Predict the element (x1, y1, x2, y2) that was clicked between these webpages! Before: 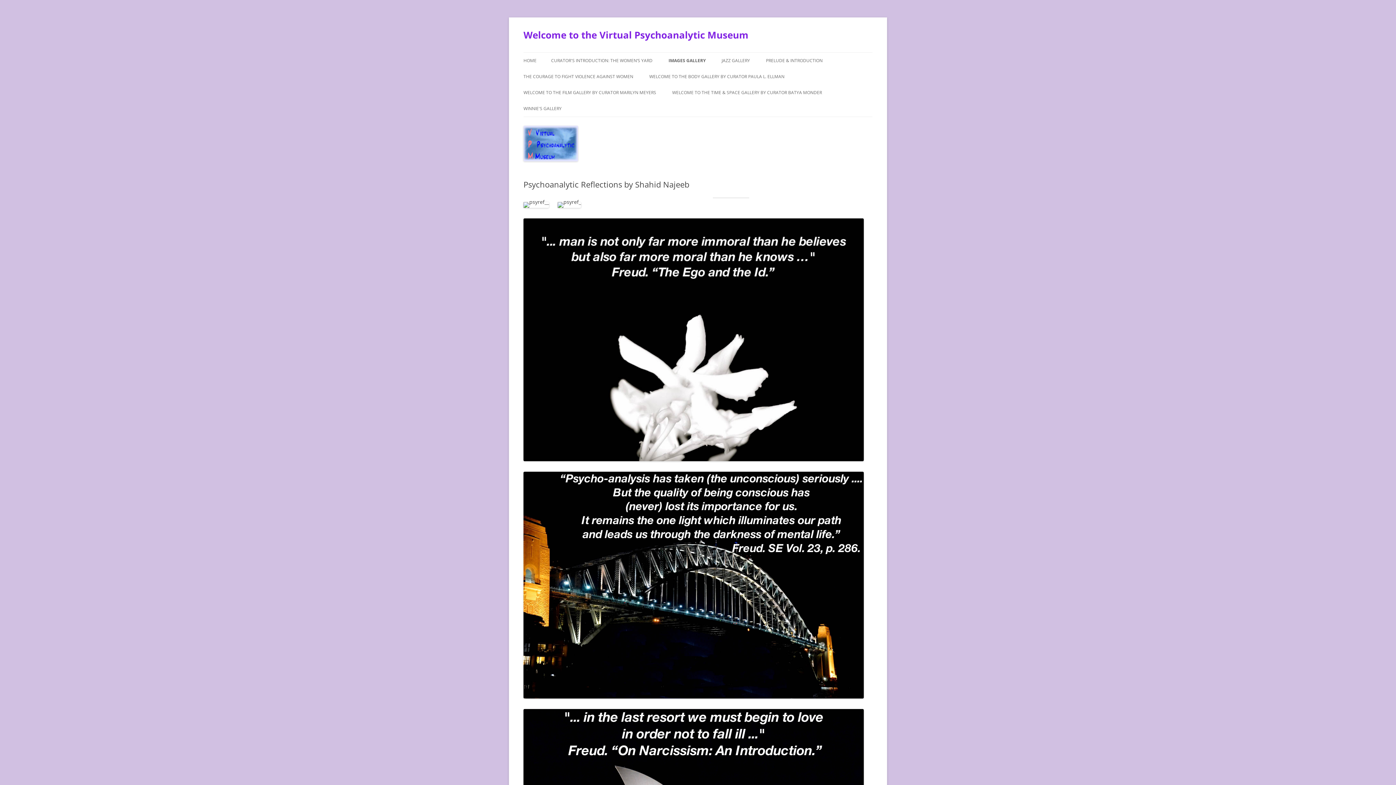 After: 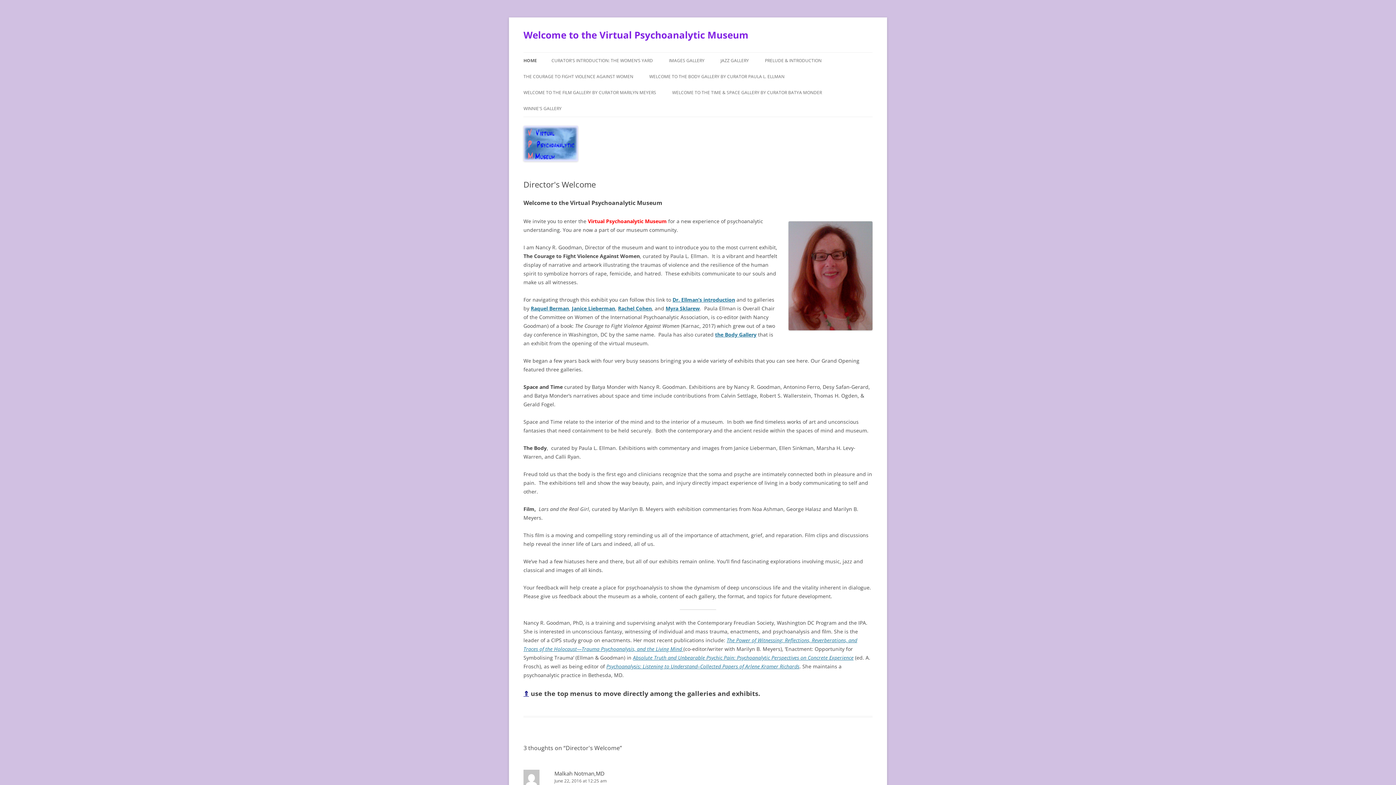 Action: bbox: (523, 52, 536, 68) label: HOME